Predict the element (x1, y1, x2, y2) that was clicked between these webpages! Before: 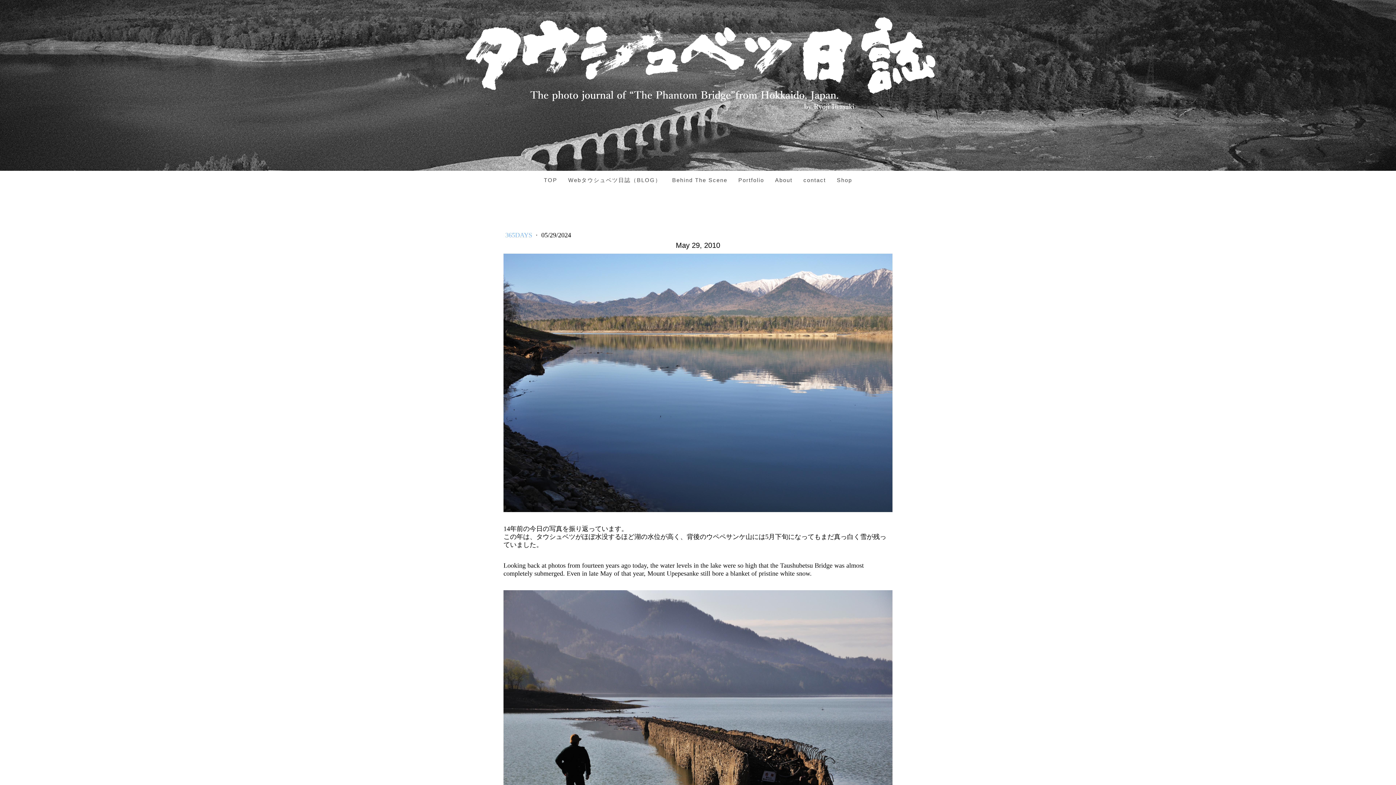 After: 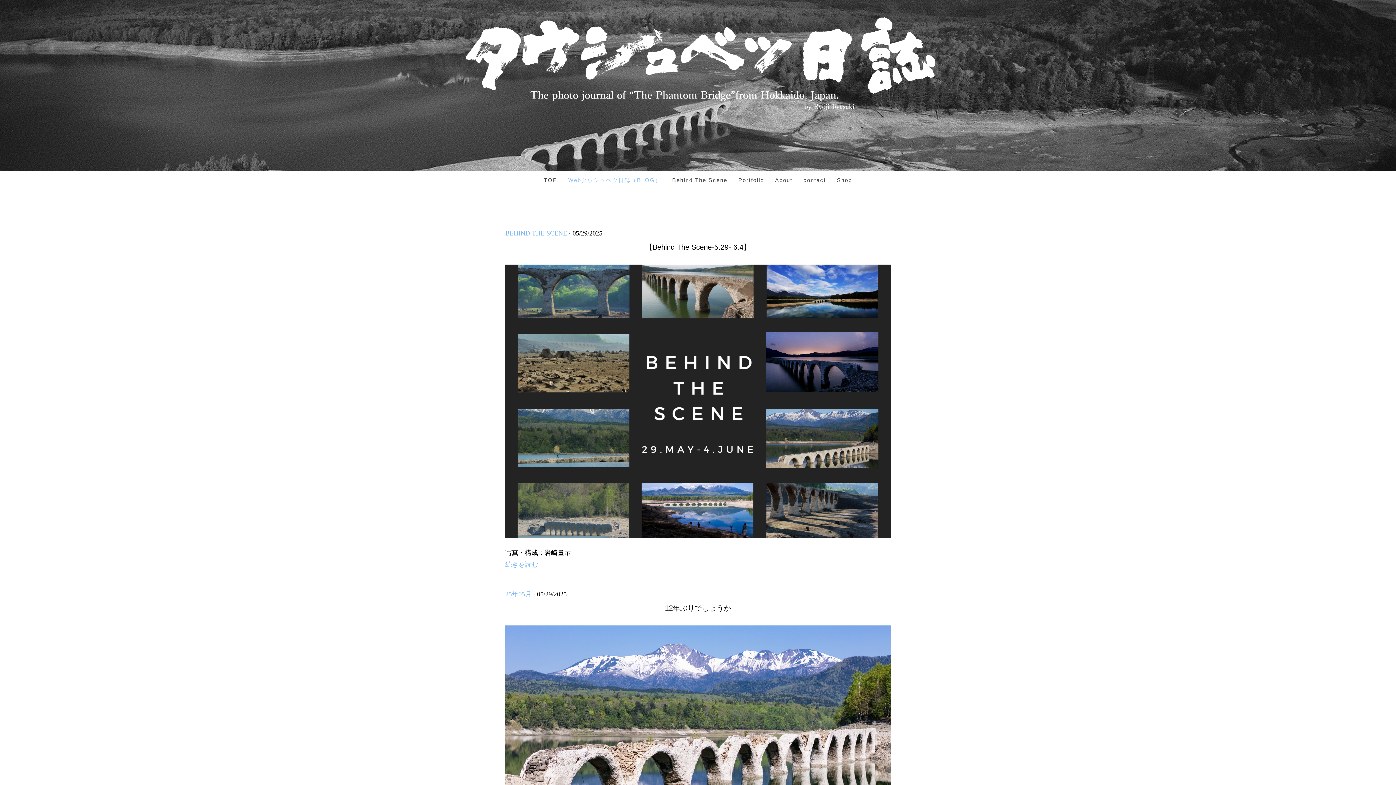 Action: bbox: (562, 170, 666, 189) label: Webタウシュベツ日誌（BLOG）